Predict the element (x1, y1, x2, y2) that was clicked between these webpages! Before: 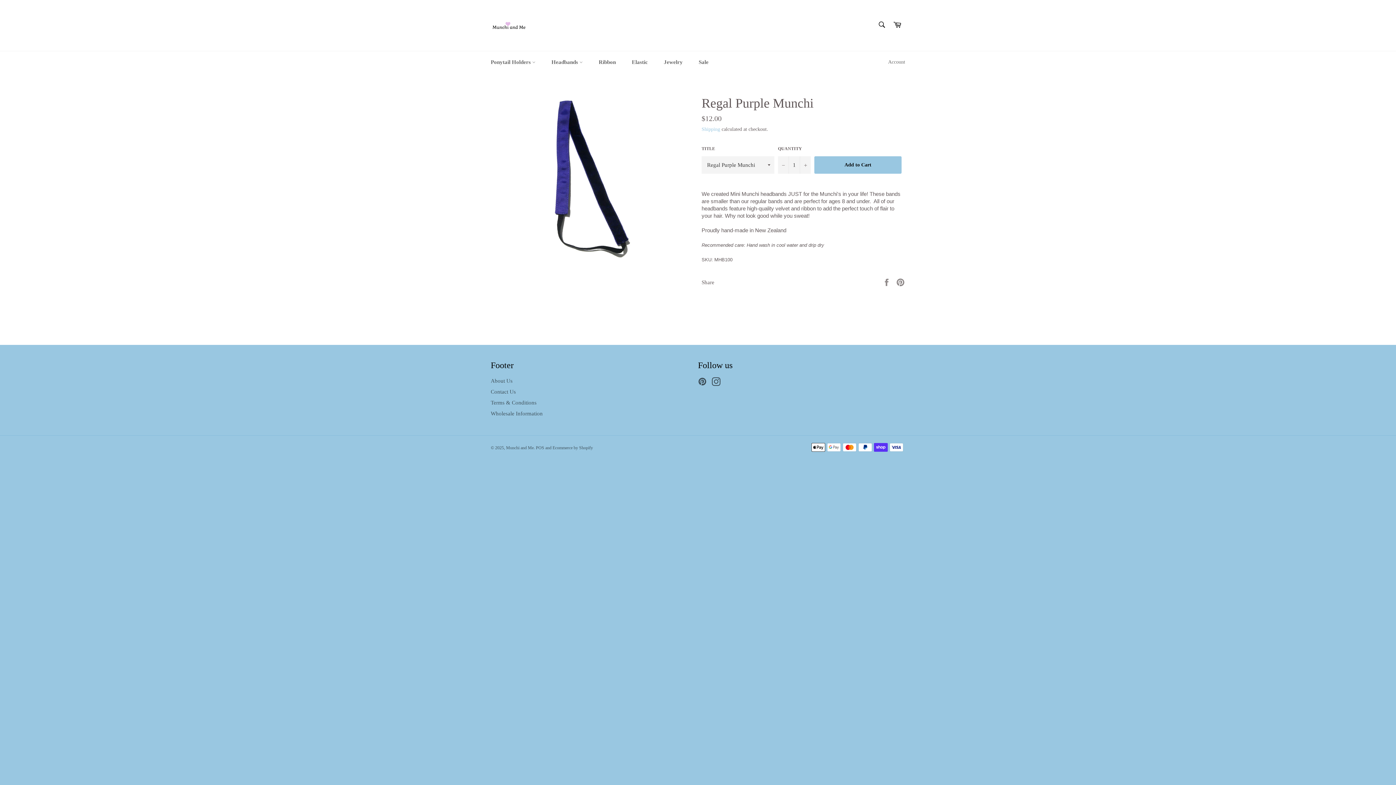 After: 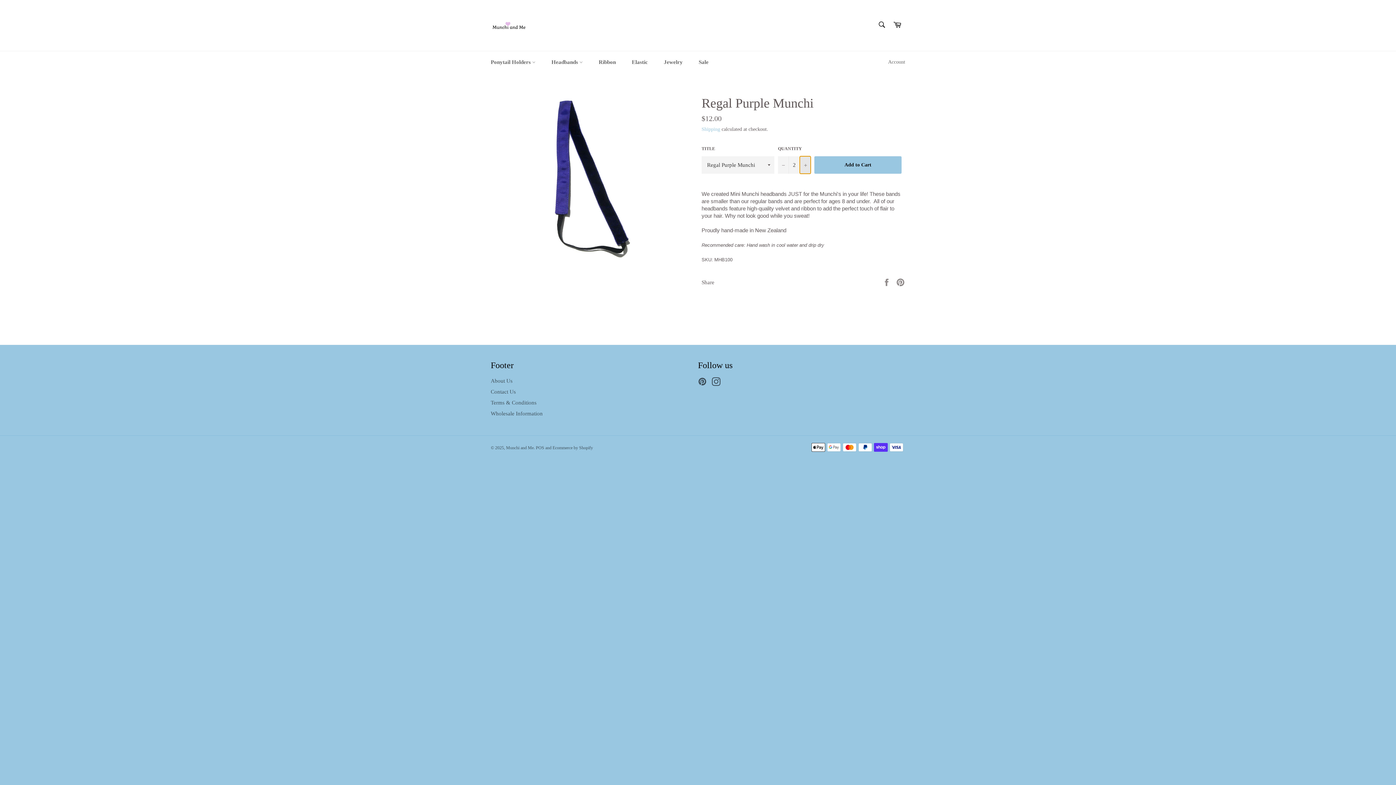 Action: label: Increase item quantity by one bbox: (800, 156, 810, 173)